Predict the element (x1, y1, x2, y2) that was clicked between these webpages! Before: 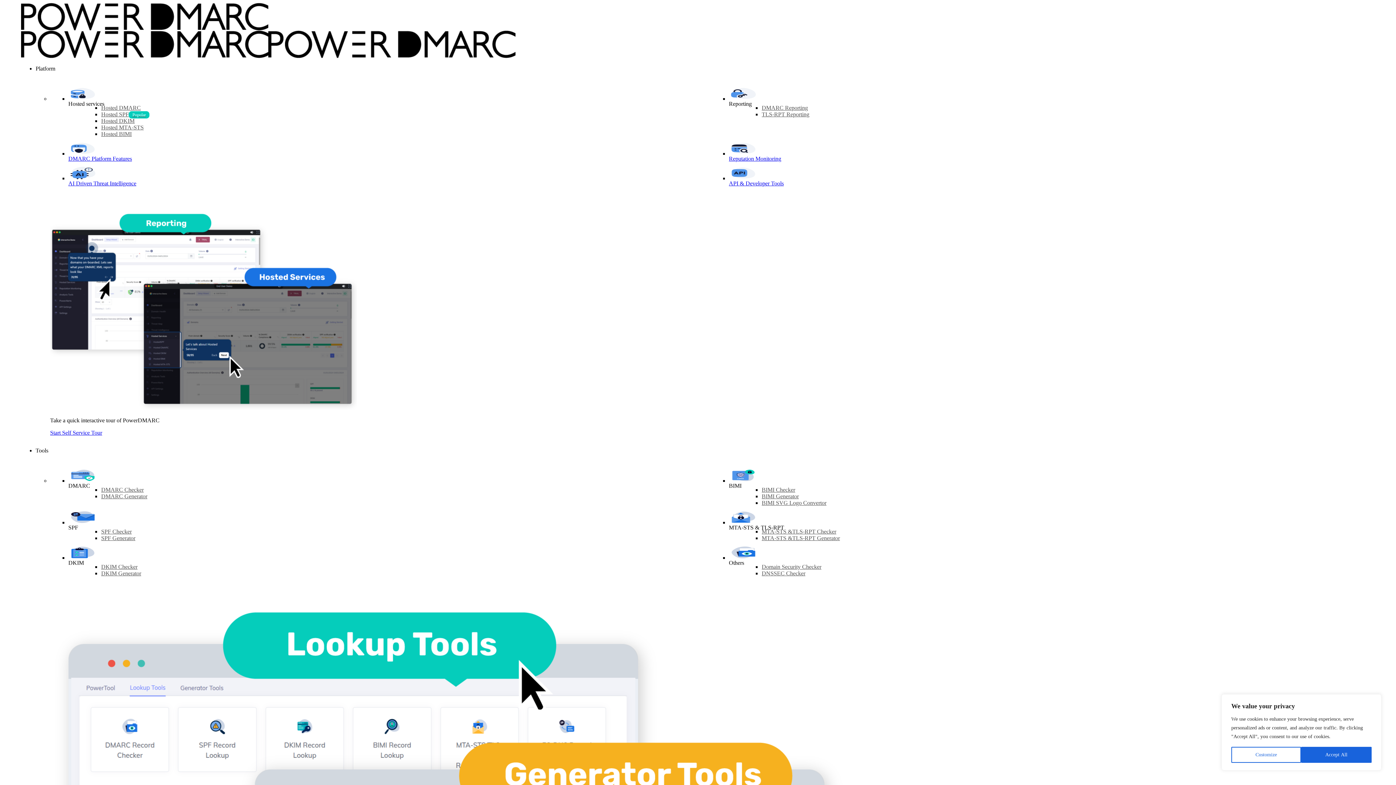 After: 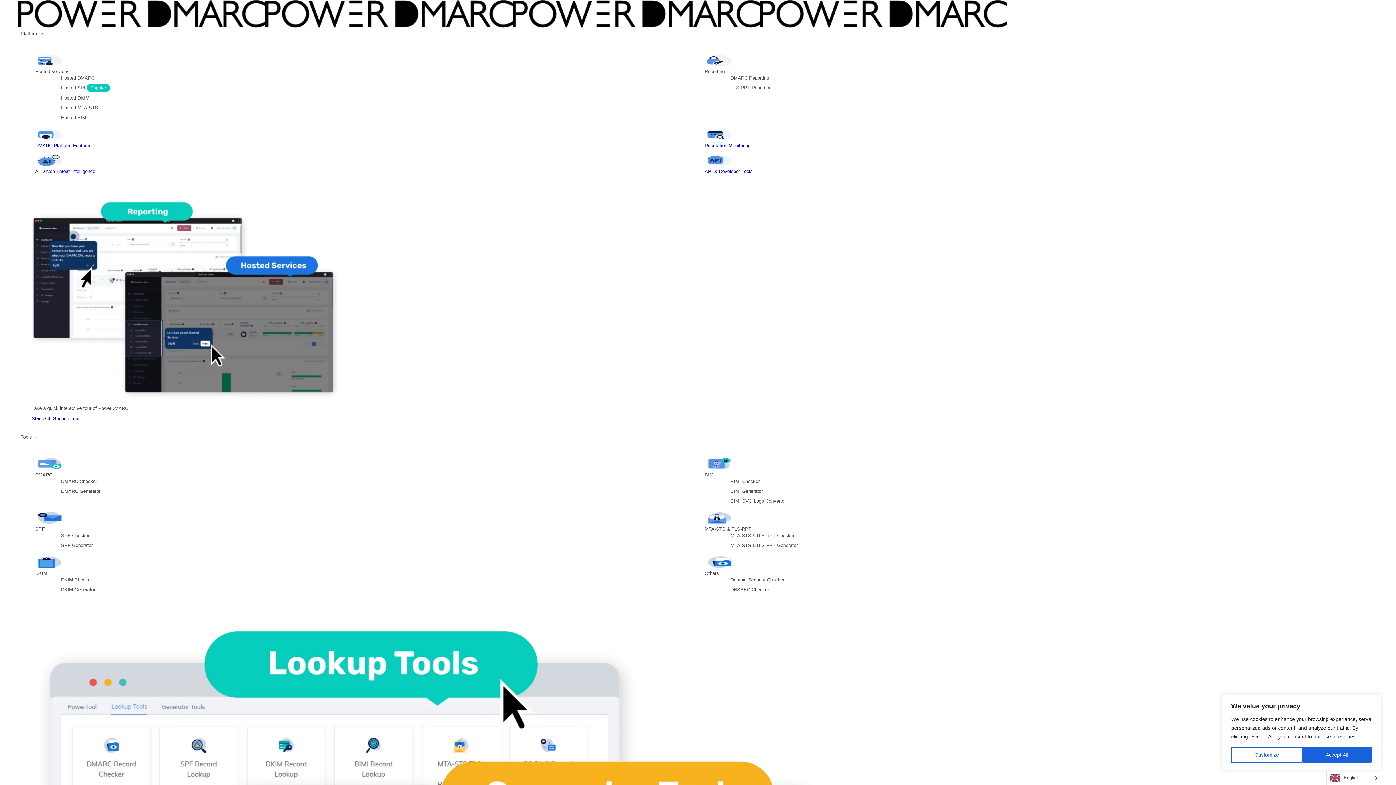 Action: bbox: (68, 180, 136, 186) label: AI Driven Threat Intelligence